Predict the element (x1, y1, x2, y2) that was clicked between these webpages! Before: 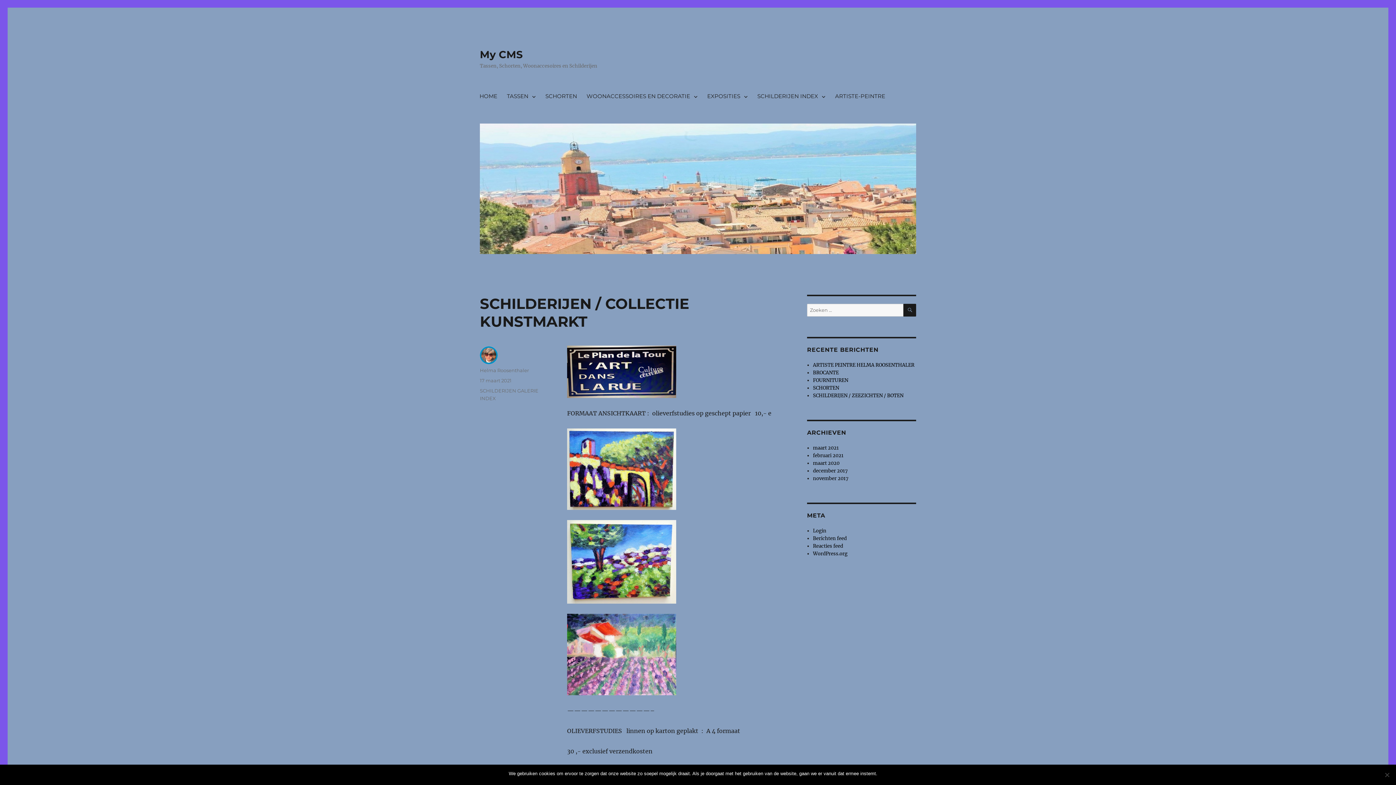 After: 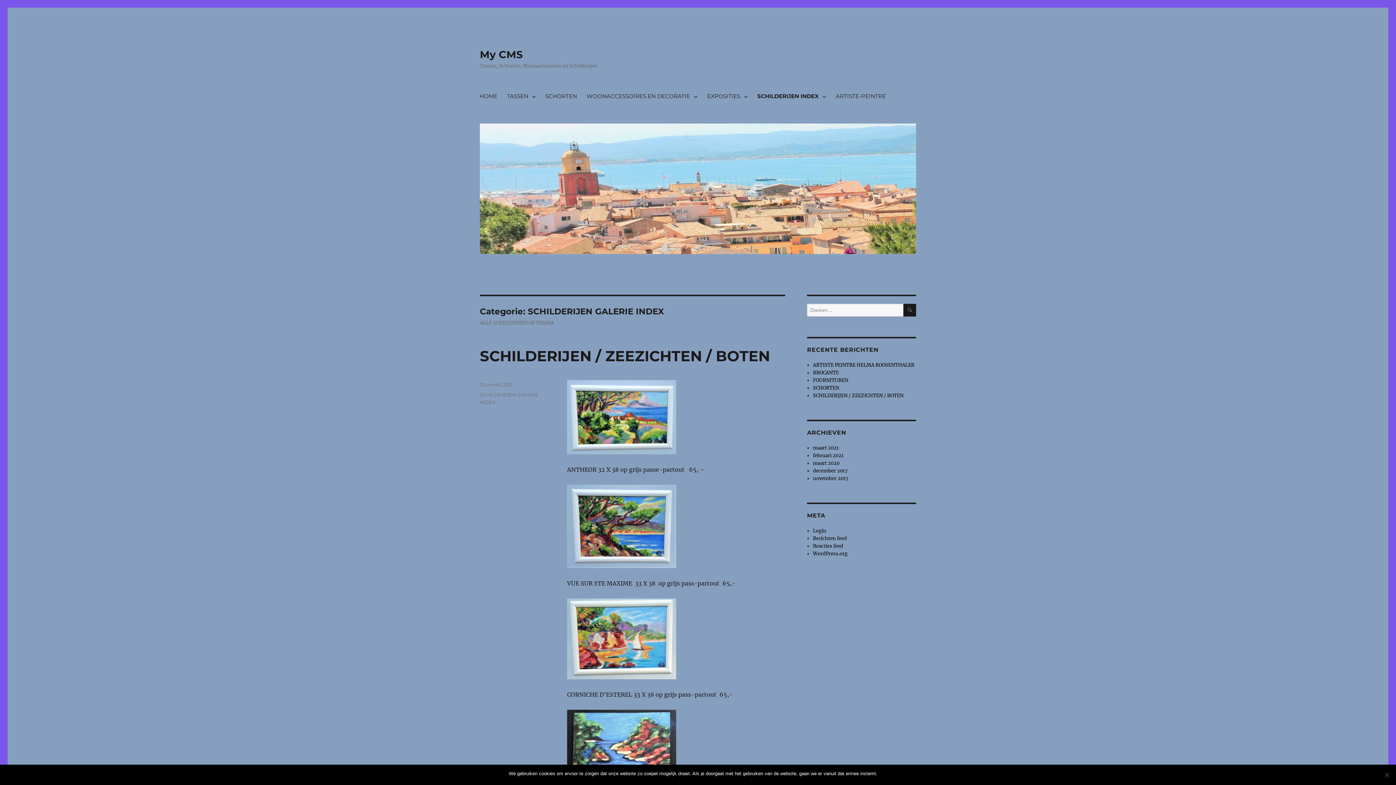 Action: label: SCHILDERIJEN INDEX bbox: (752, 89, 830, 103)